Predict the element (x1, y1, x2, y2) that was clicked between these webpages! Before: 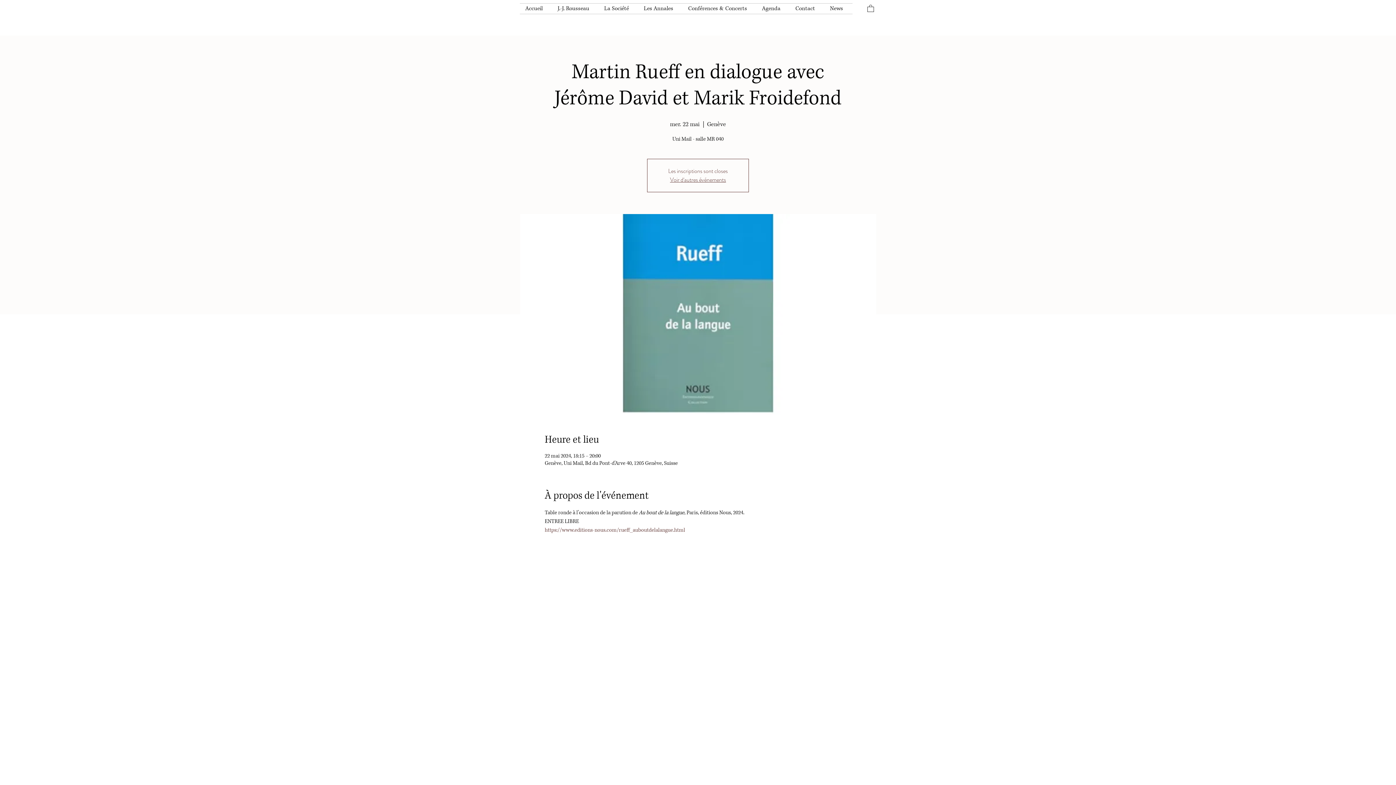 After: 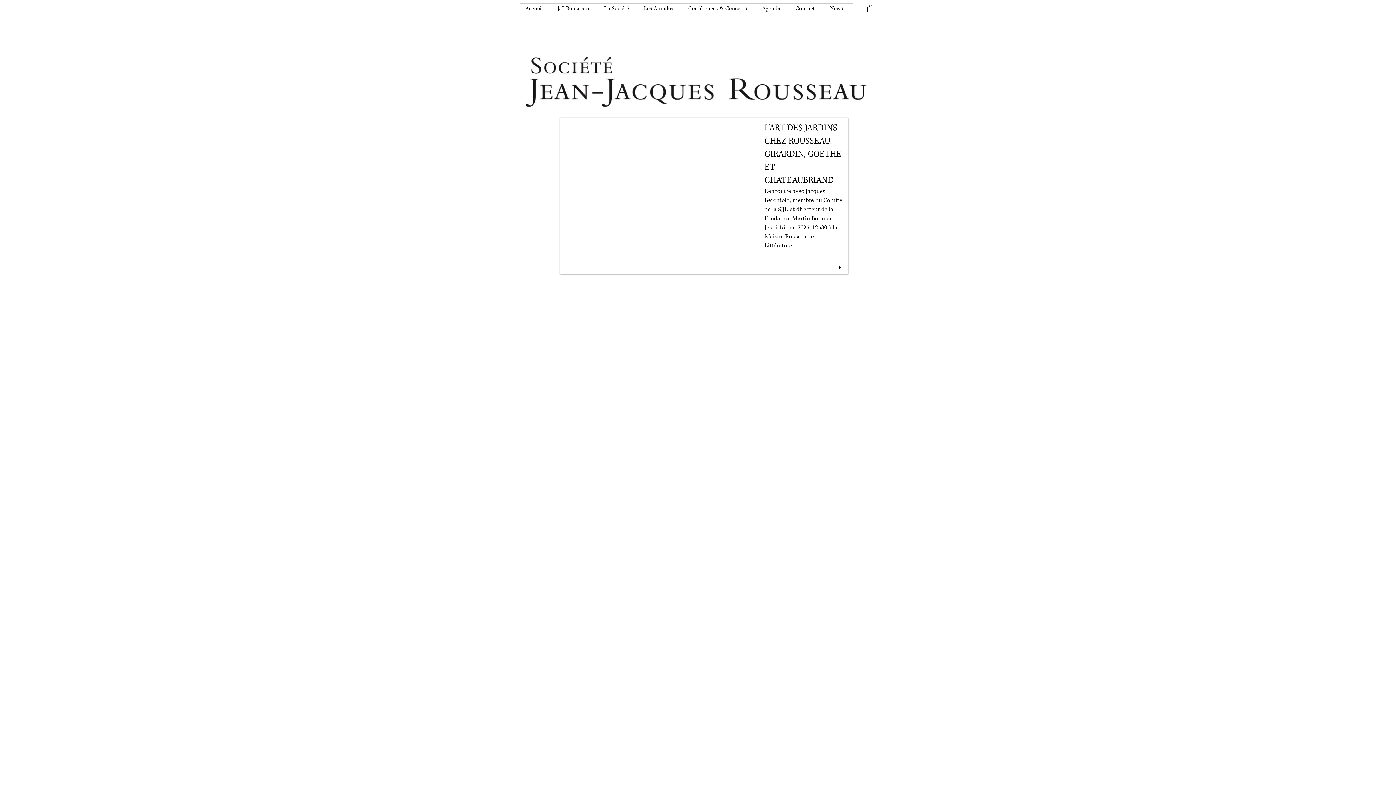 Action: bbox: (520, 3, 552, 13) label: Accueil